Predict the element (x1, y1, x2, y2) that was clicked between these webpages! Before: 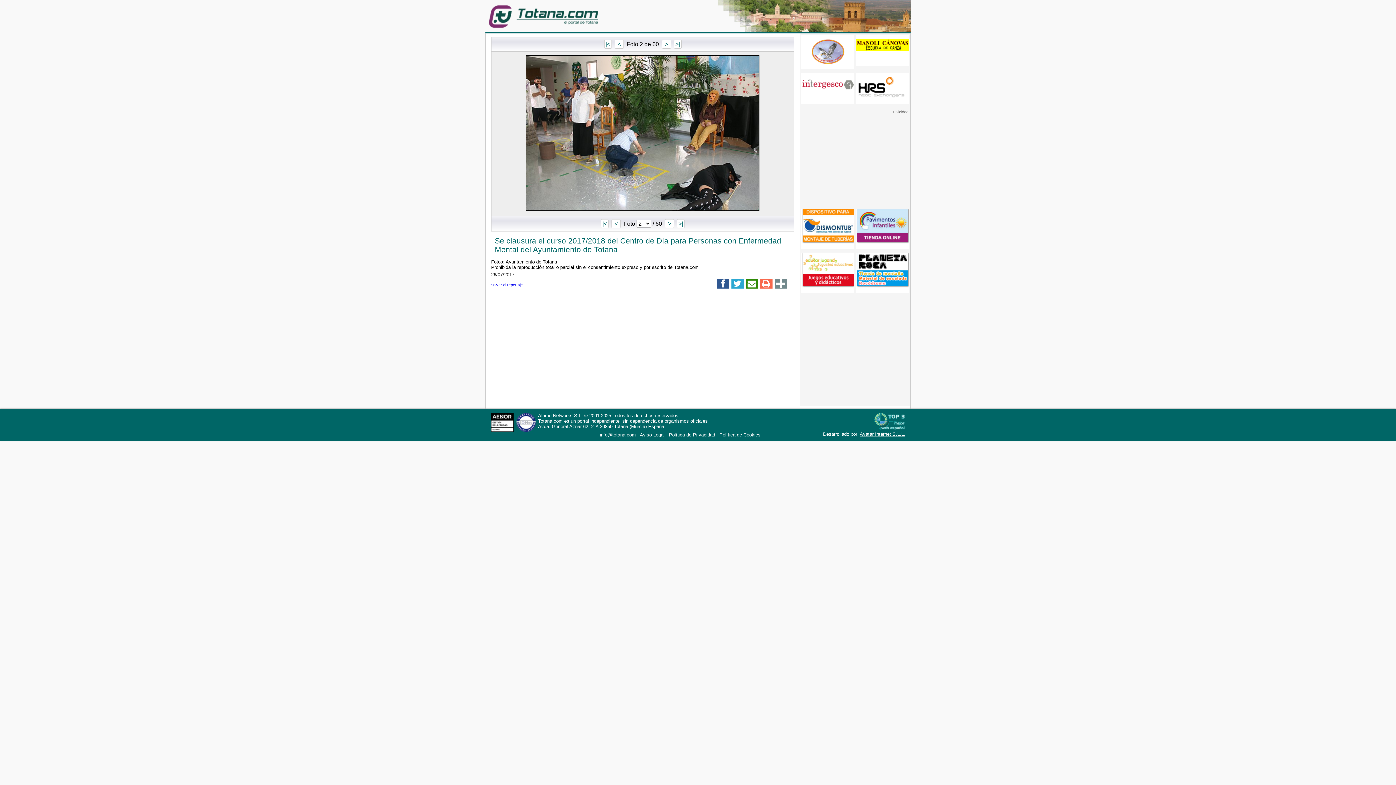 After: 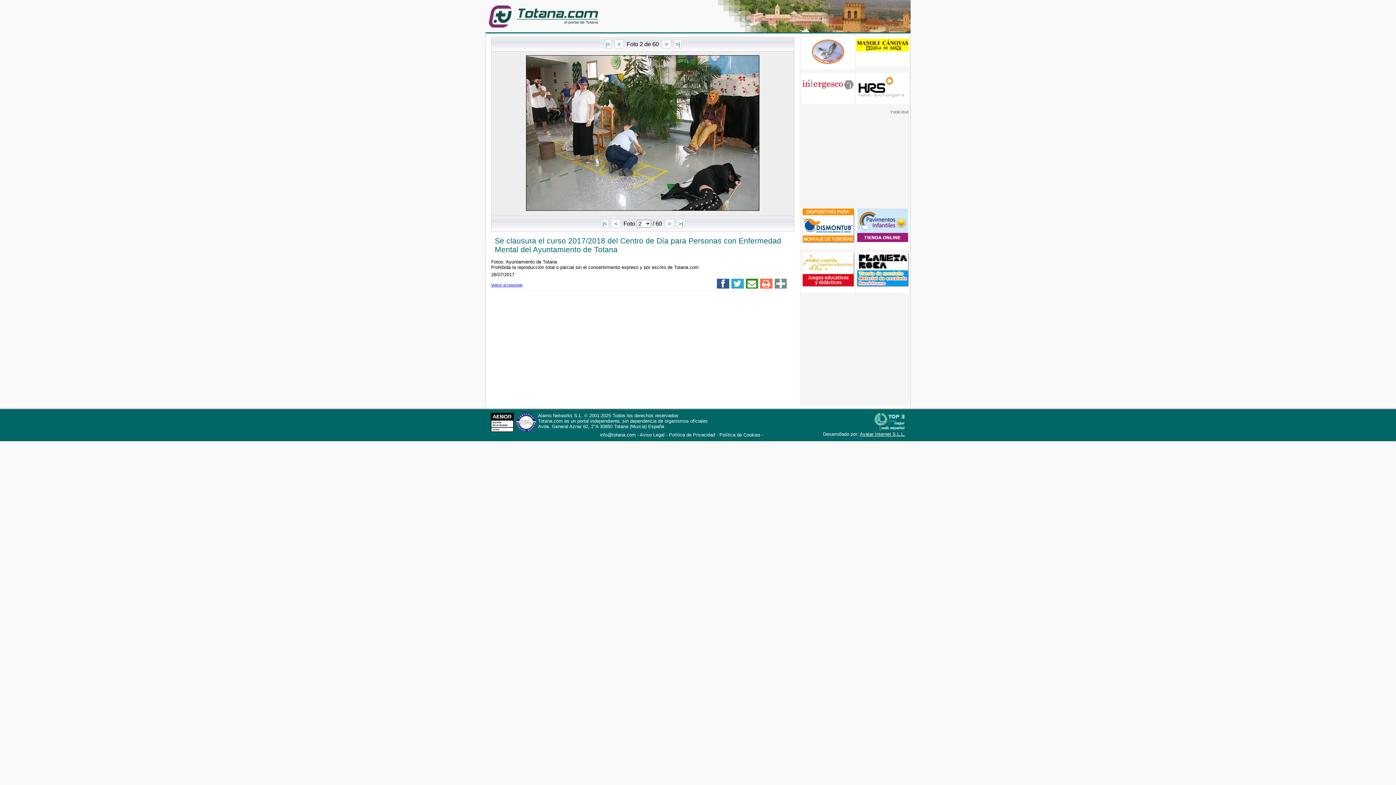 Action: bbox: (856, 208, 909, 249)